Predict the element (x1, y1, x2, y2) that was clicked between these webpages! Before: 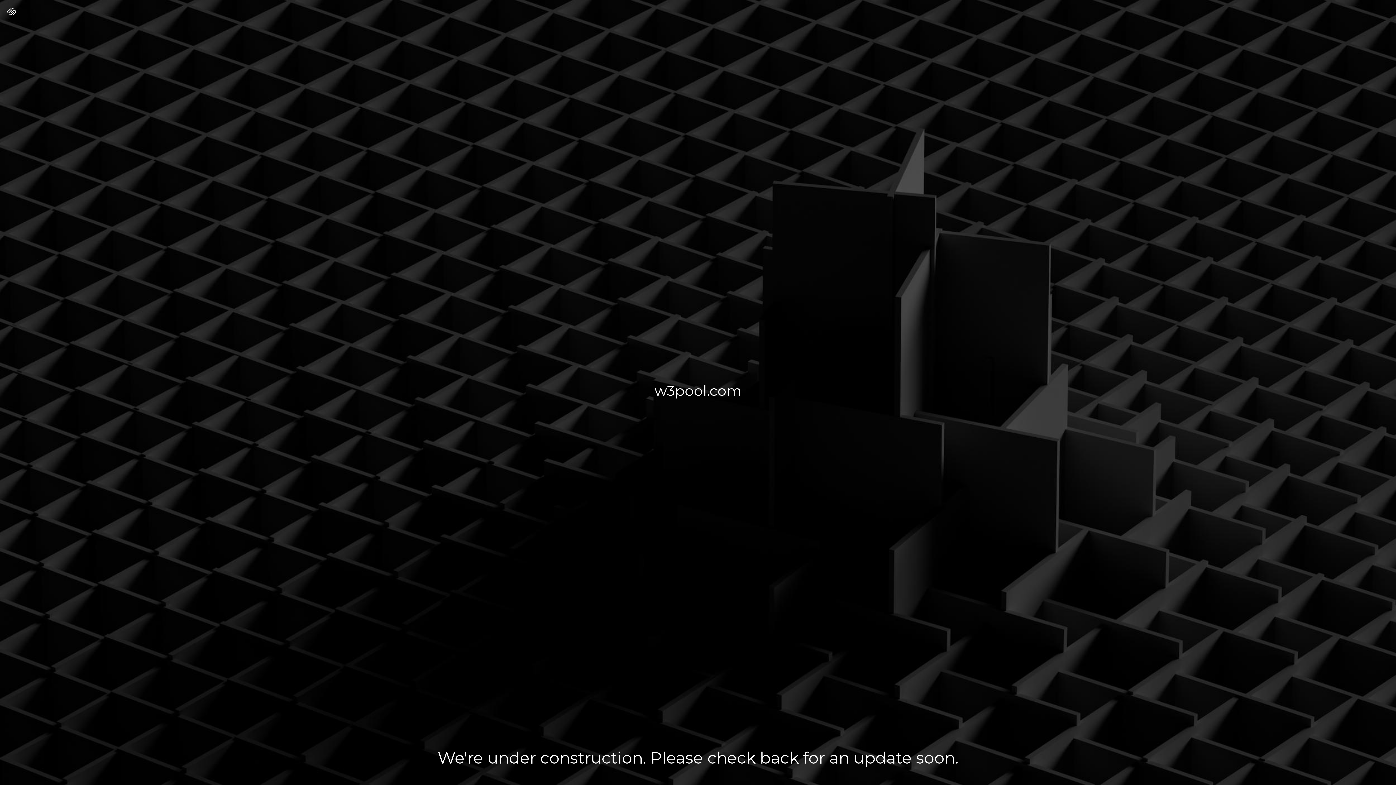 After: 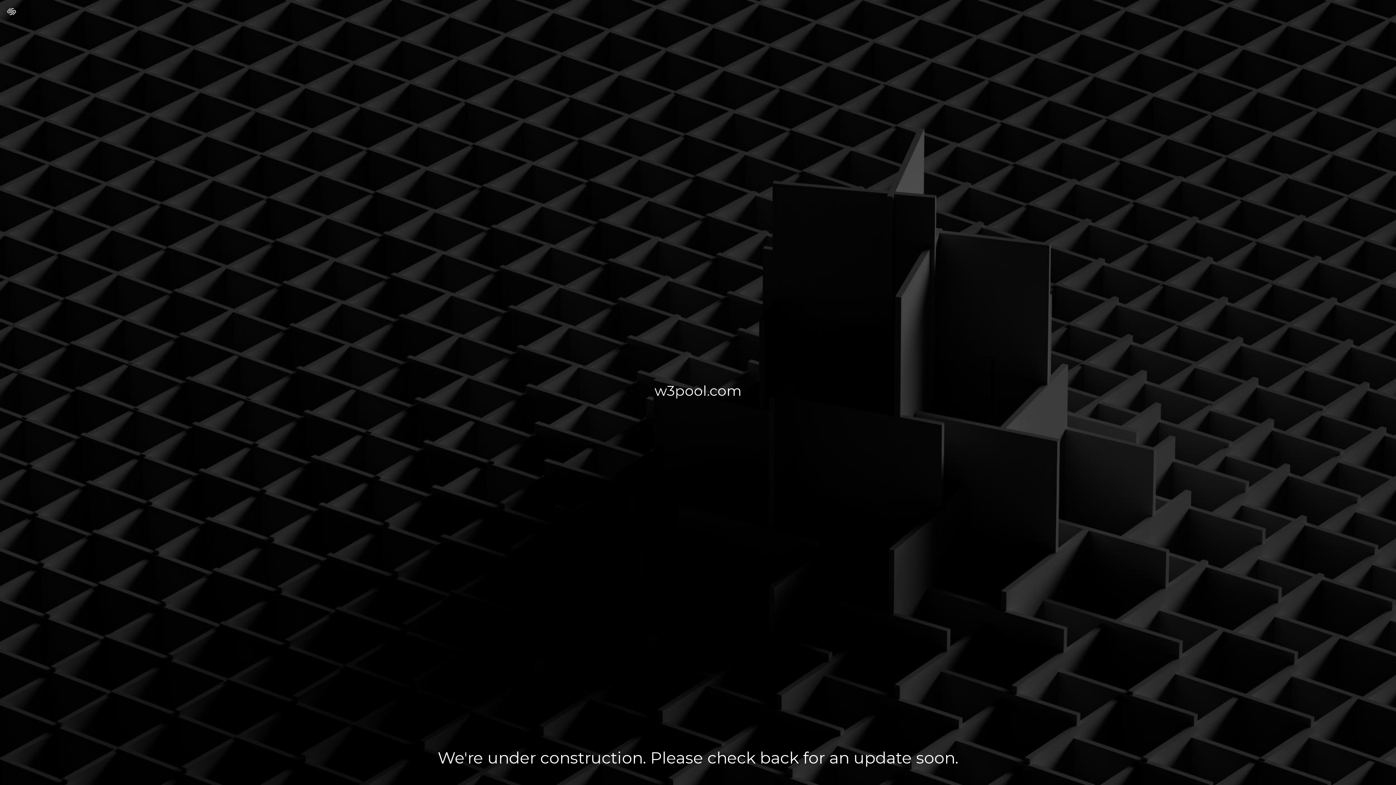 Action: bbox: (7, 7, 16, 17)